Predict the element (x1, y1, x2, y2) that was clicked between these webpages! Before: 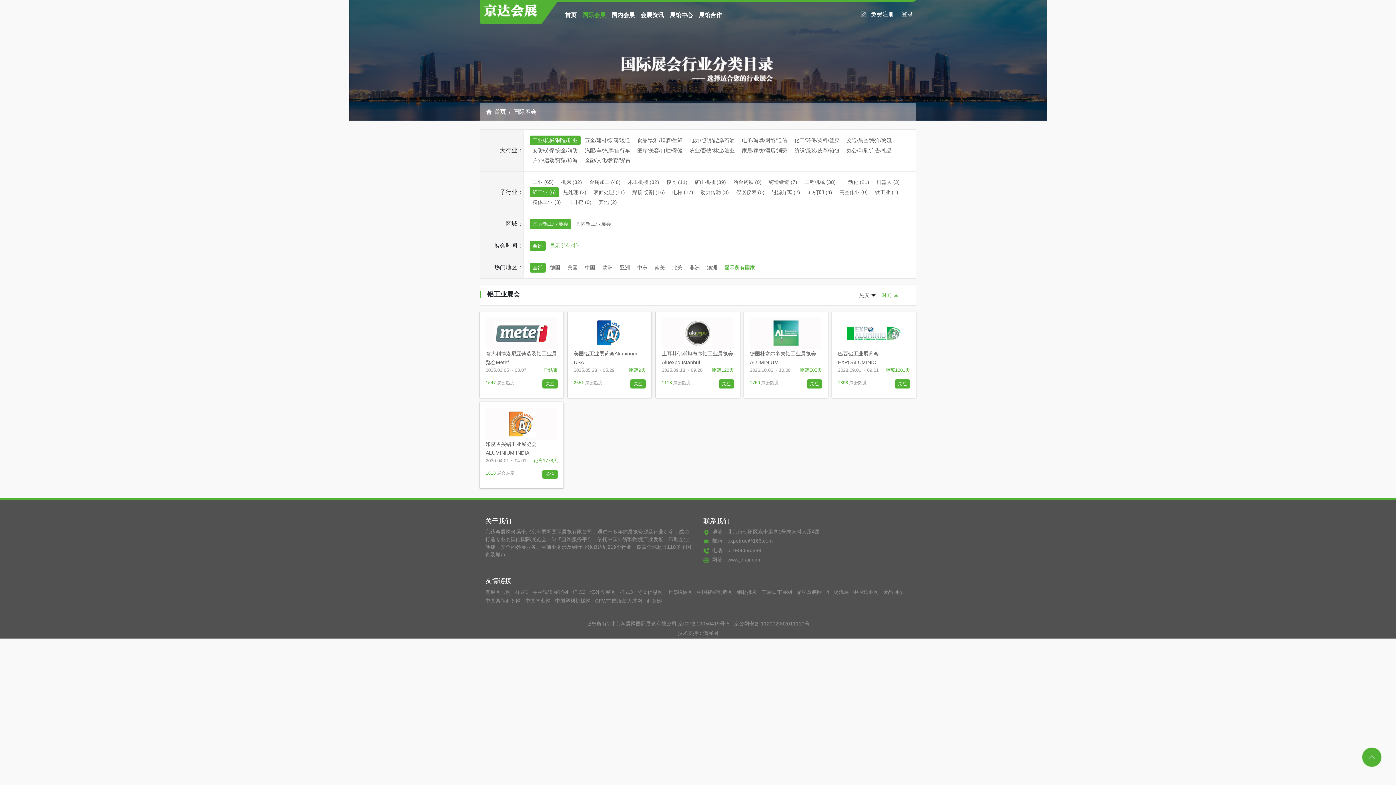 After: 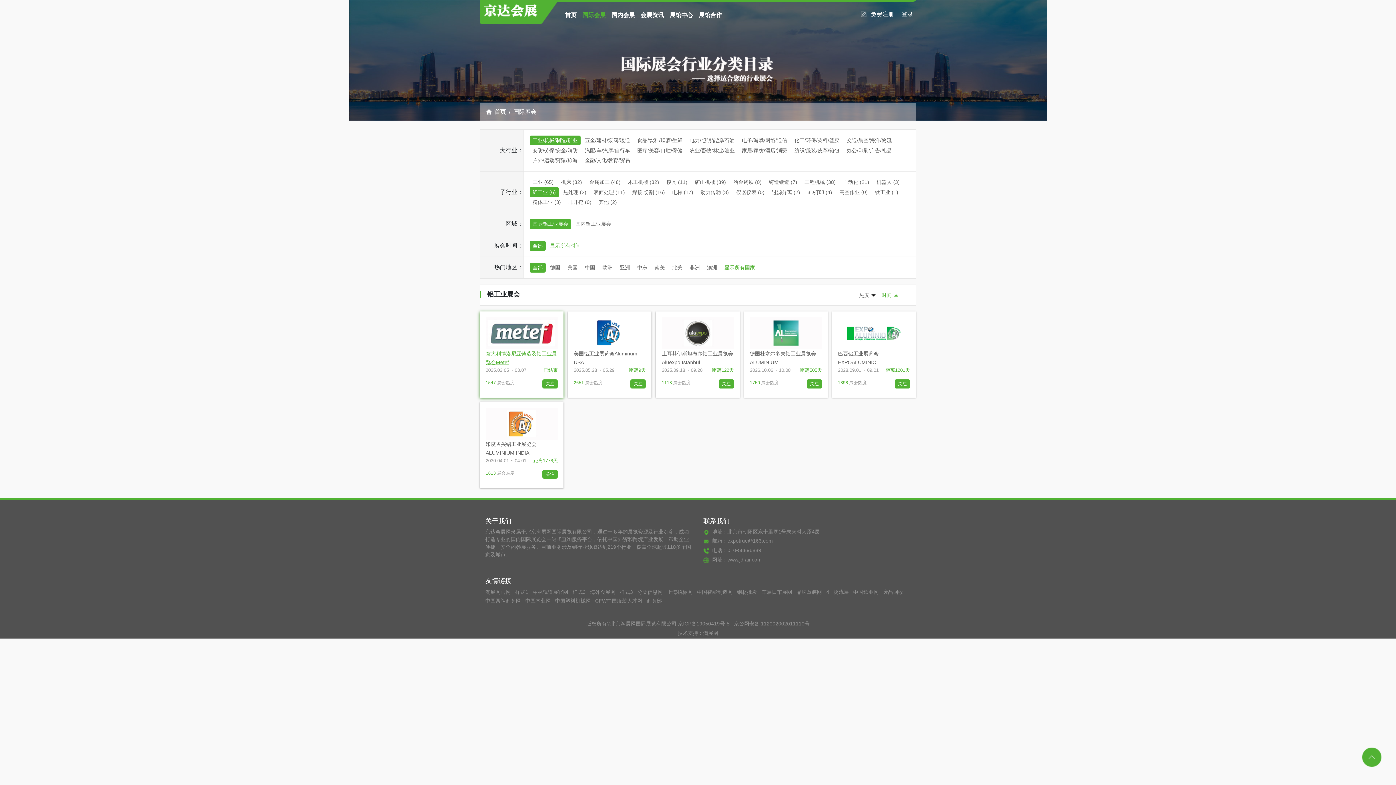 Action: label: 意大利博洛尼亚铸造及铝工业展览会Metef bbox: (485, 317, 557, 366)